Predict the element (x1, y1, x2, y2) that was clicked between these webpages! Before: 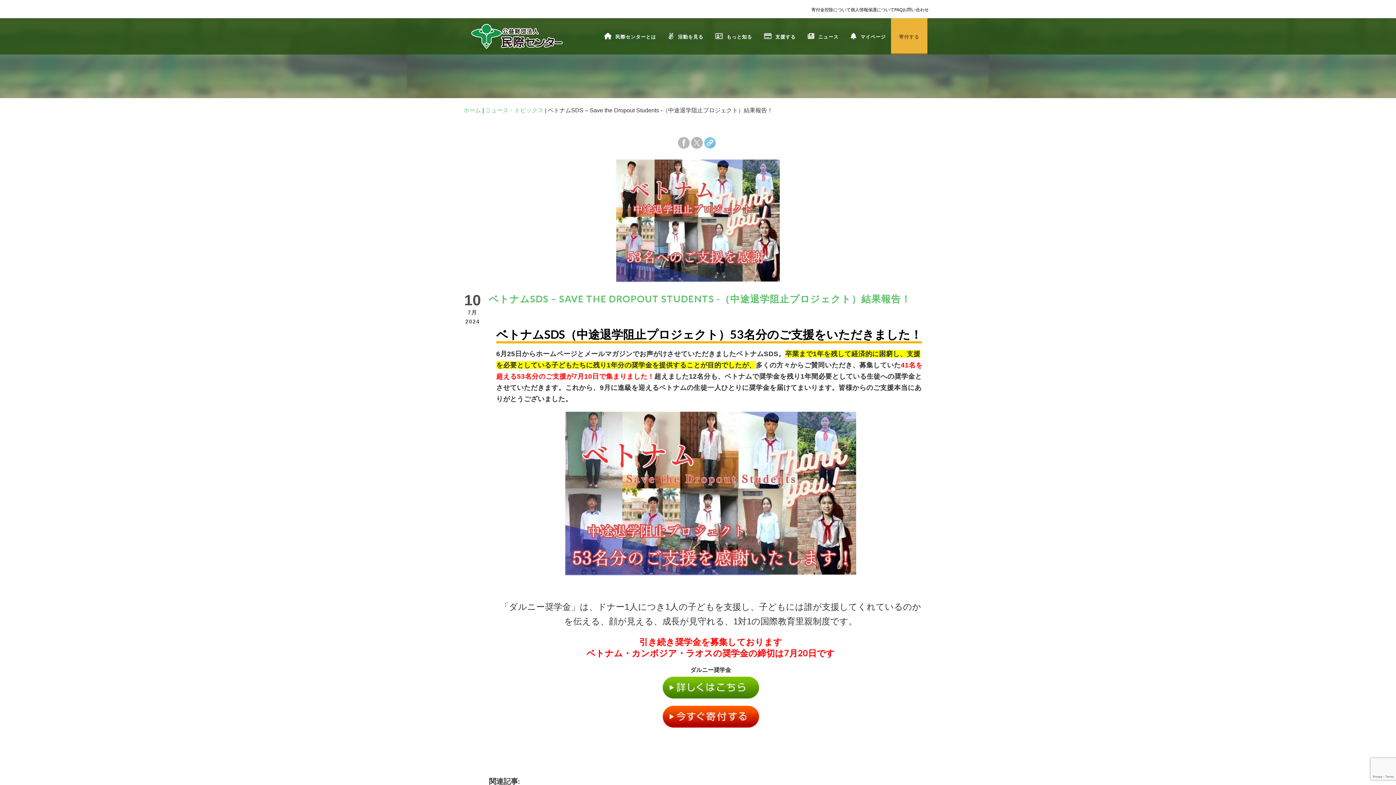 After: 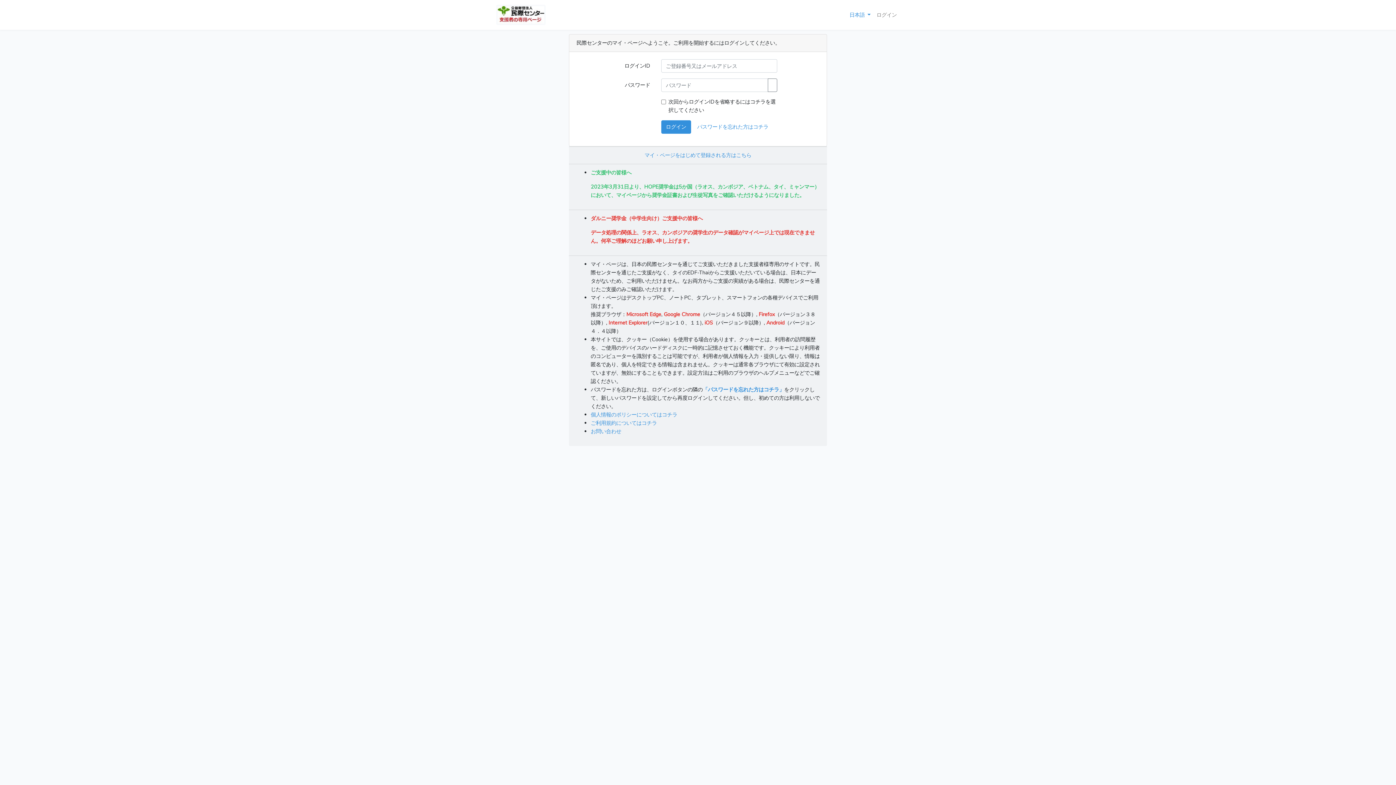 Action: bbox: (850, 32, 886, 49) label: マイページ